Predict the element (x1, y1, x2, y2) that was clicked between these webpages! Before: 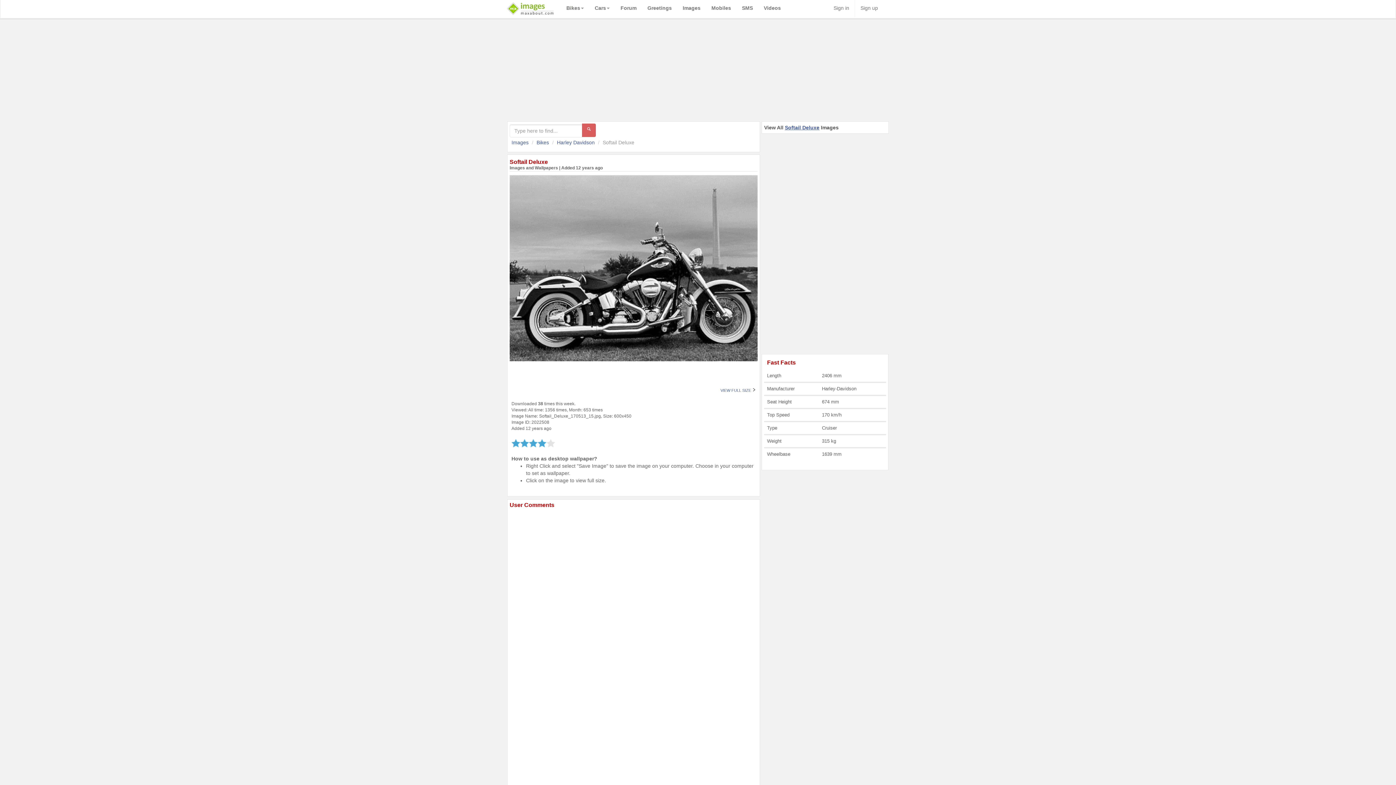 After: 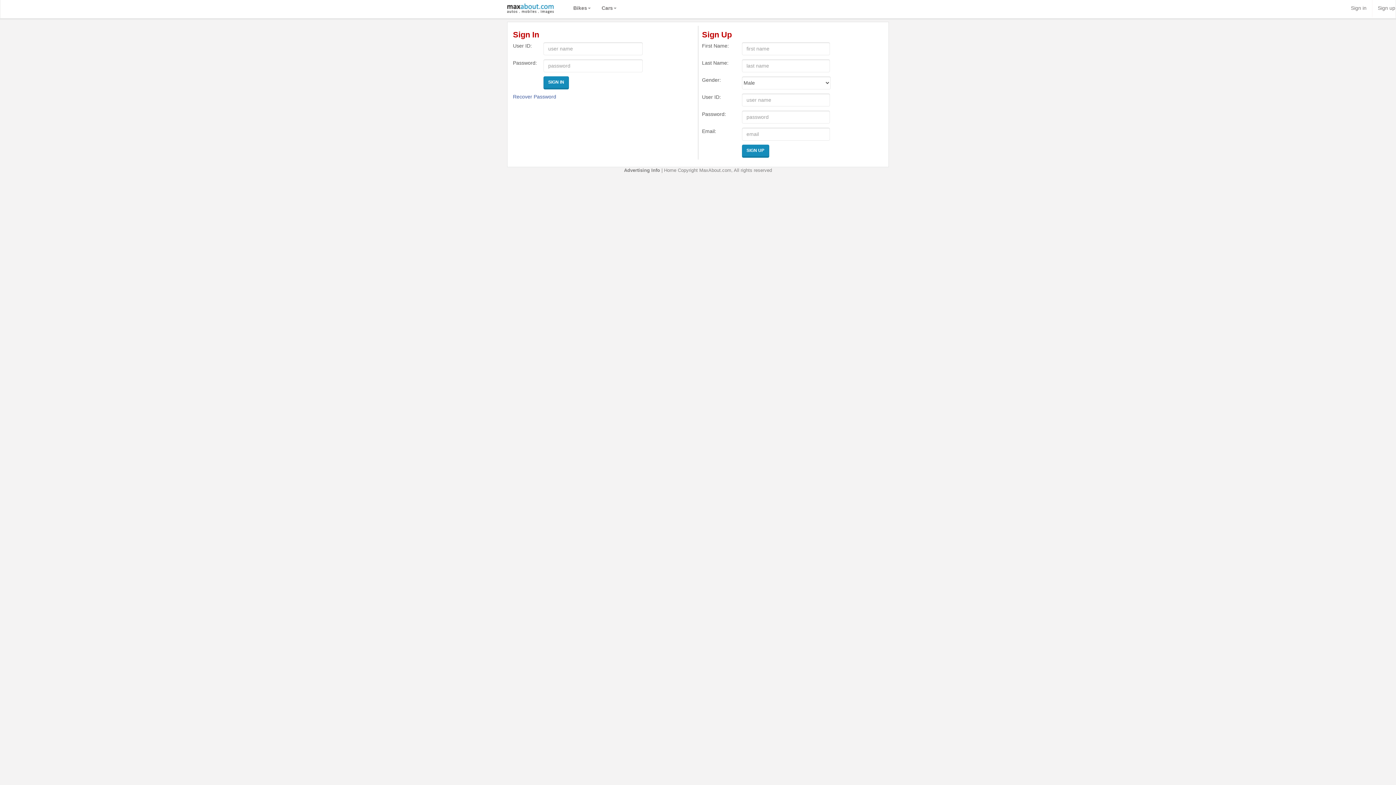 Action: bbox: (828, 0, 854, 17) label: Sign in